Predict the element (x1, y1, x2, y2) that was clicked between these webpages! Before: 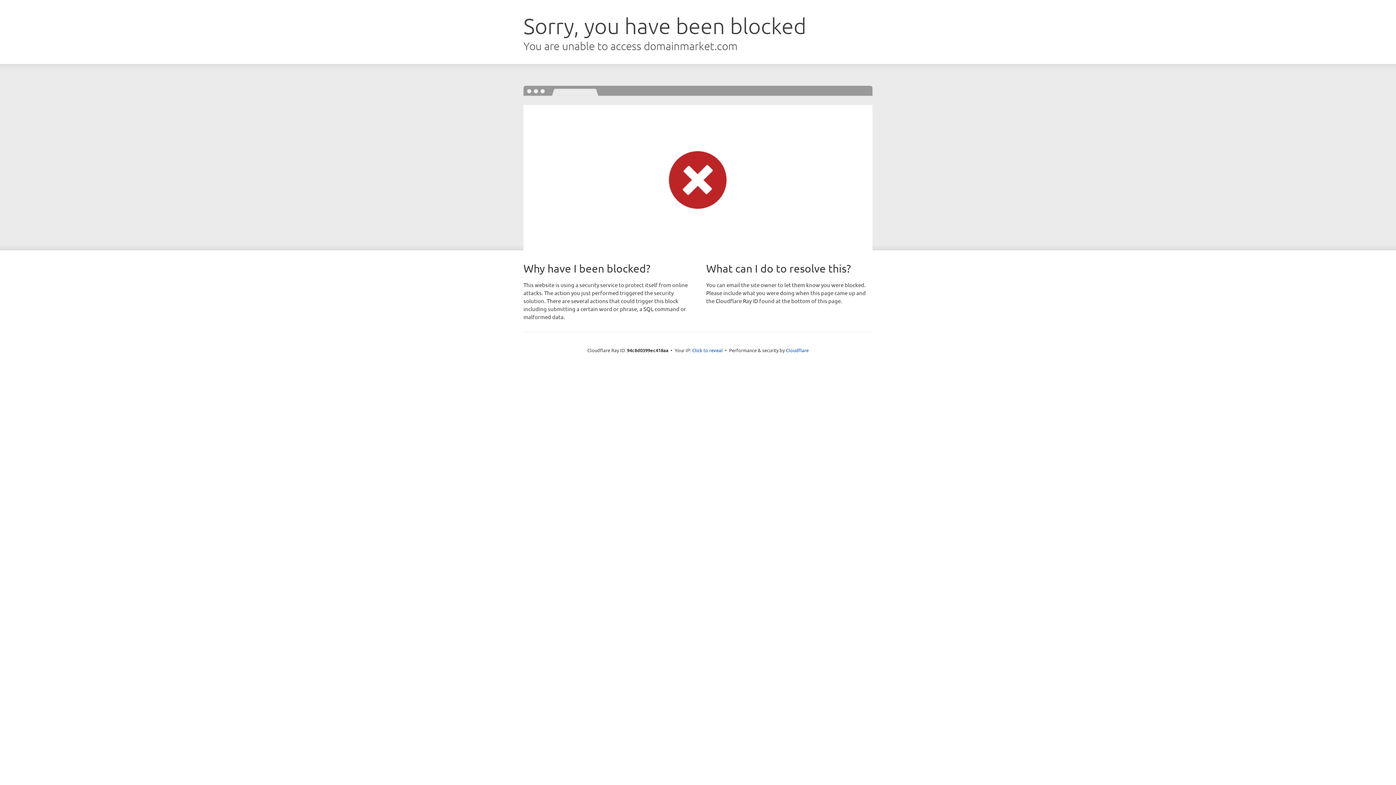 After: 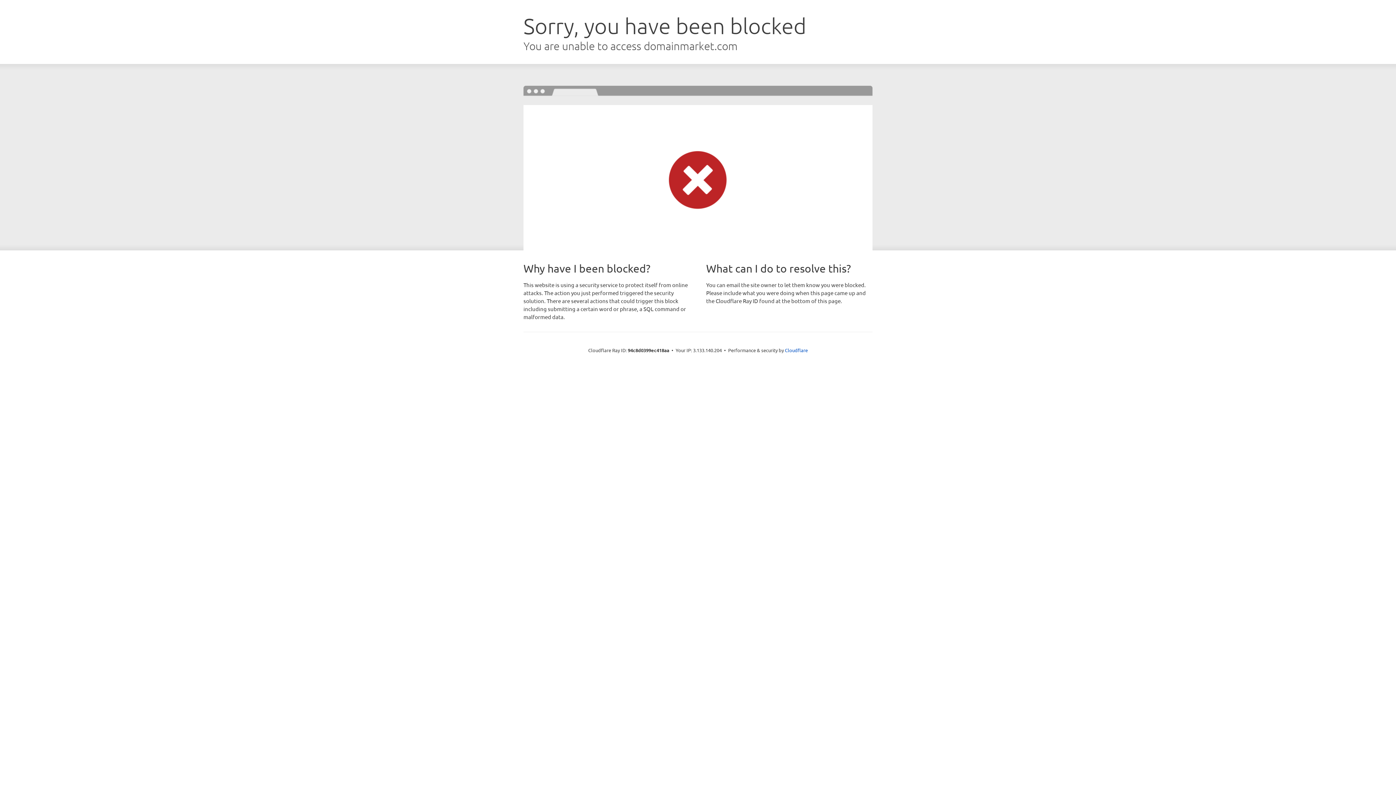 Action: bbox: (692, 346, 722, 353) label: Click to reveal